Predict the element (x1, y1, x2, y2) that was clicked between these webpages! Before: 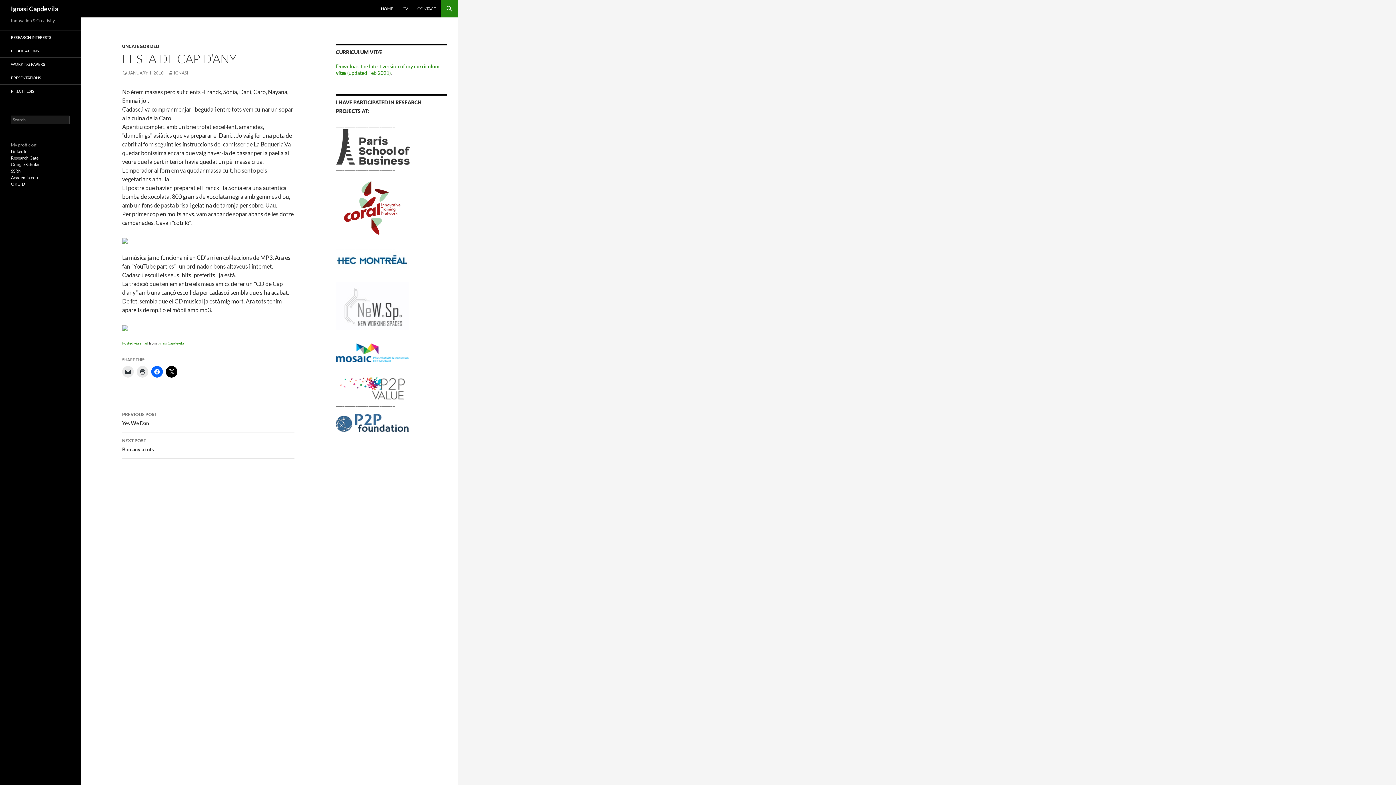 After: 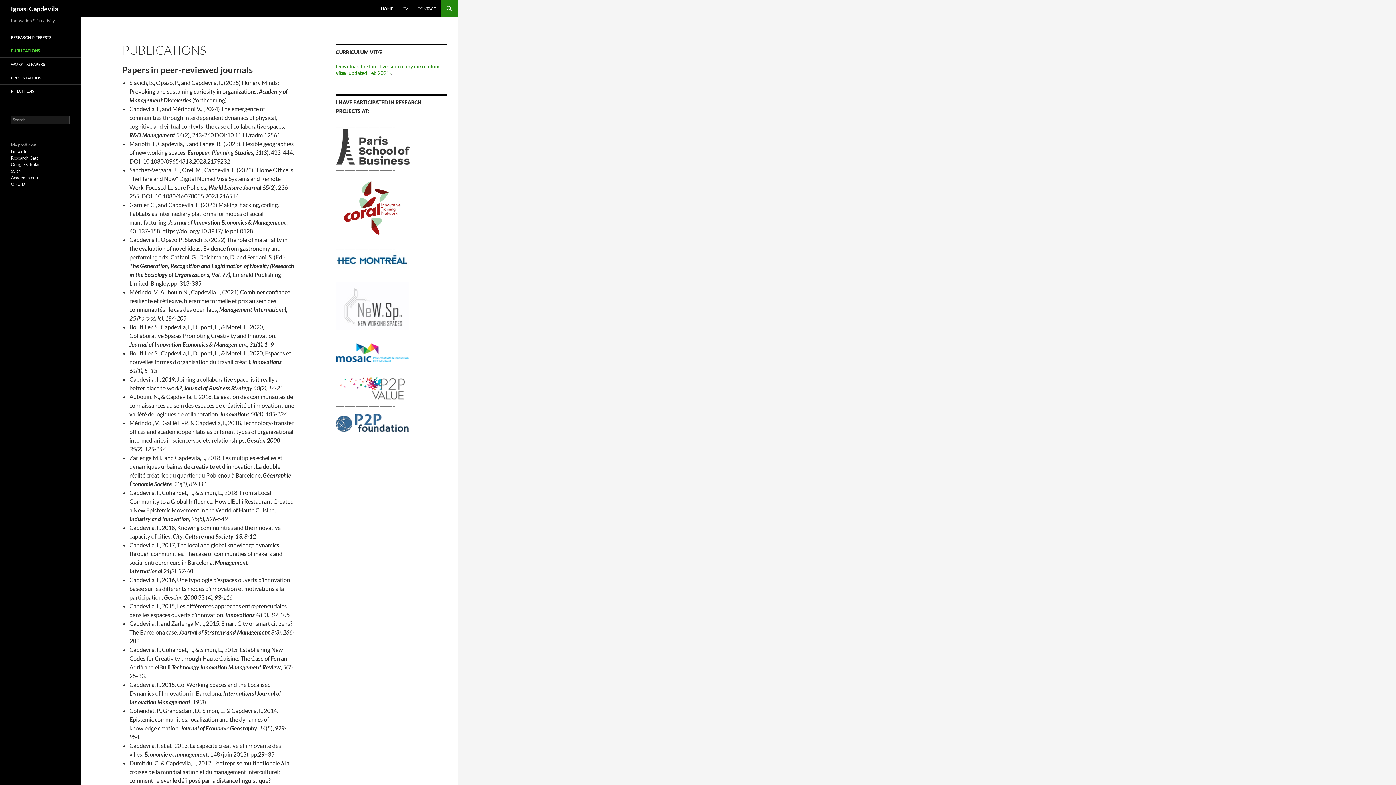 Action: label: PUBLICATIONS bbox: (0, 44, 80, 57)